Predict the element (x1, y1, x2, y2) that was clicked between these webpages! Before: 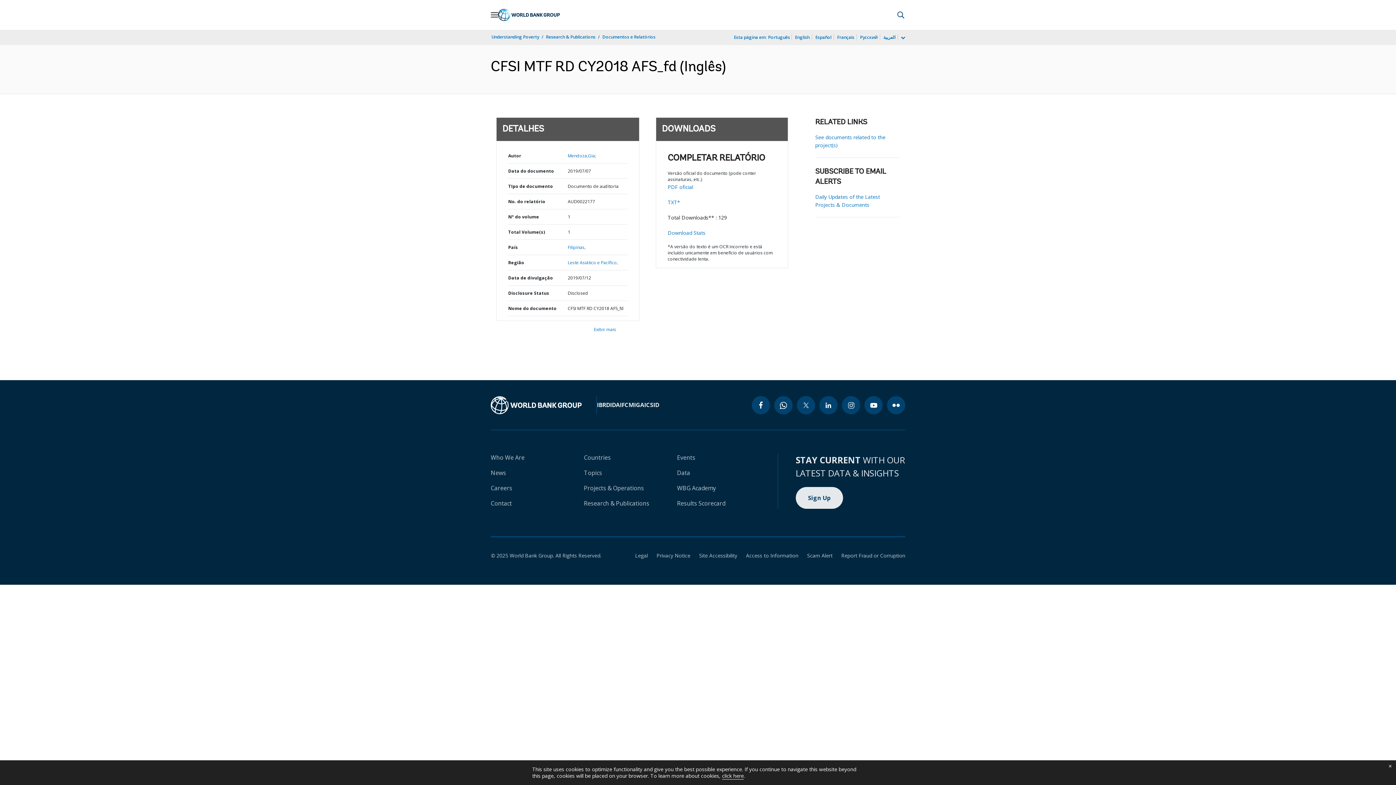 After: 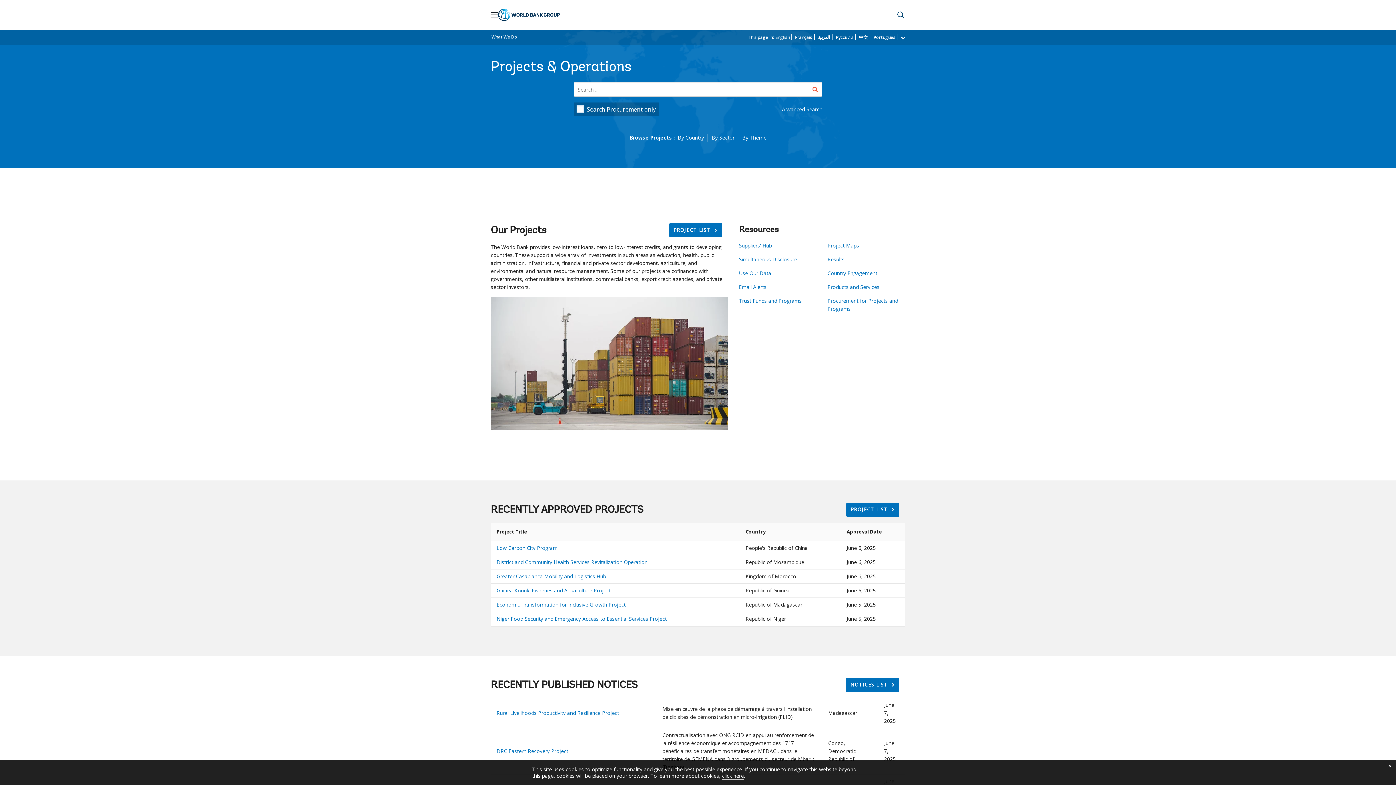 Action: bbox: (584, 484, 644, 492) label: Projects & Operations